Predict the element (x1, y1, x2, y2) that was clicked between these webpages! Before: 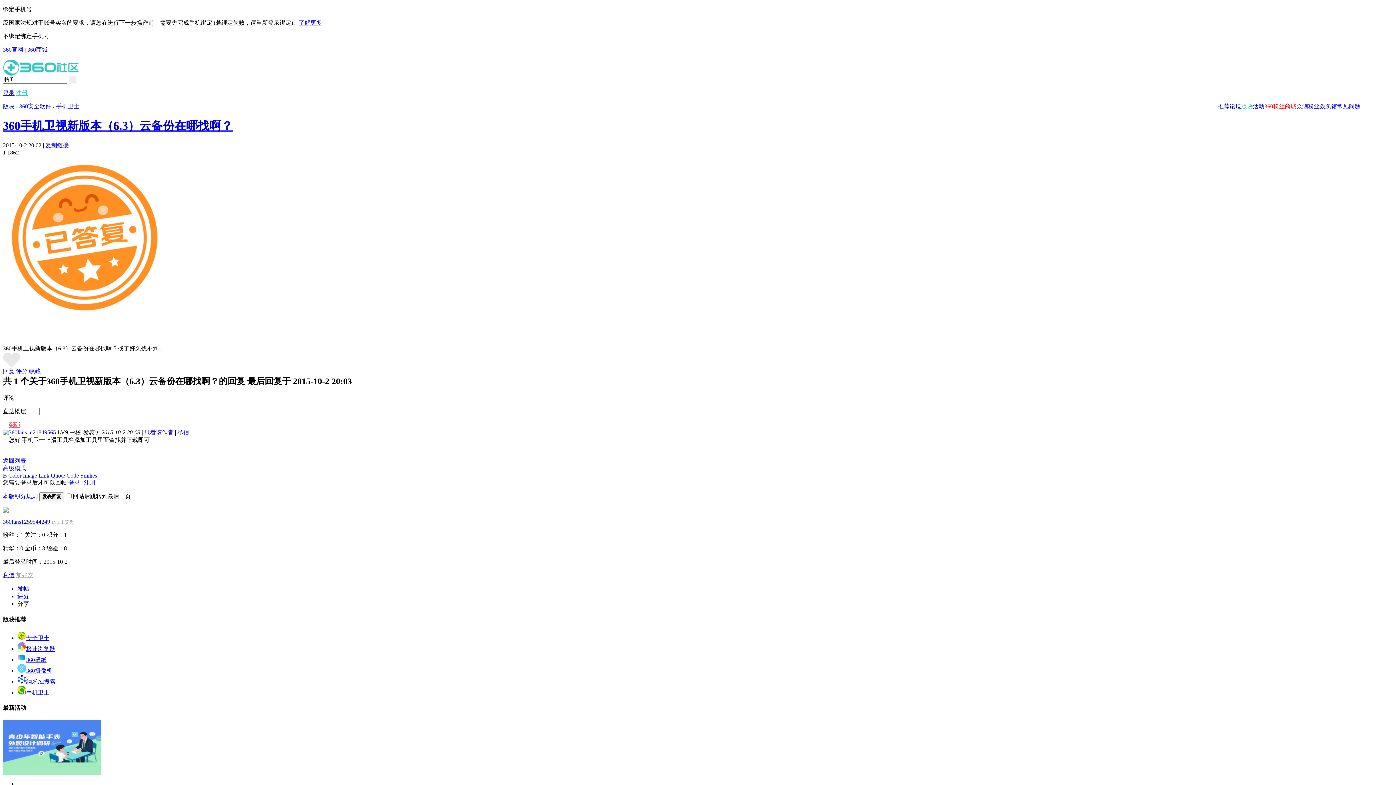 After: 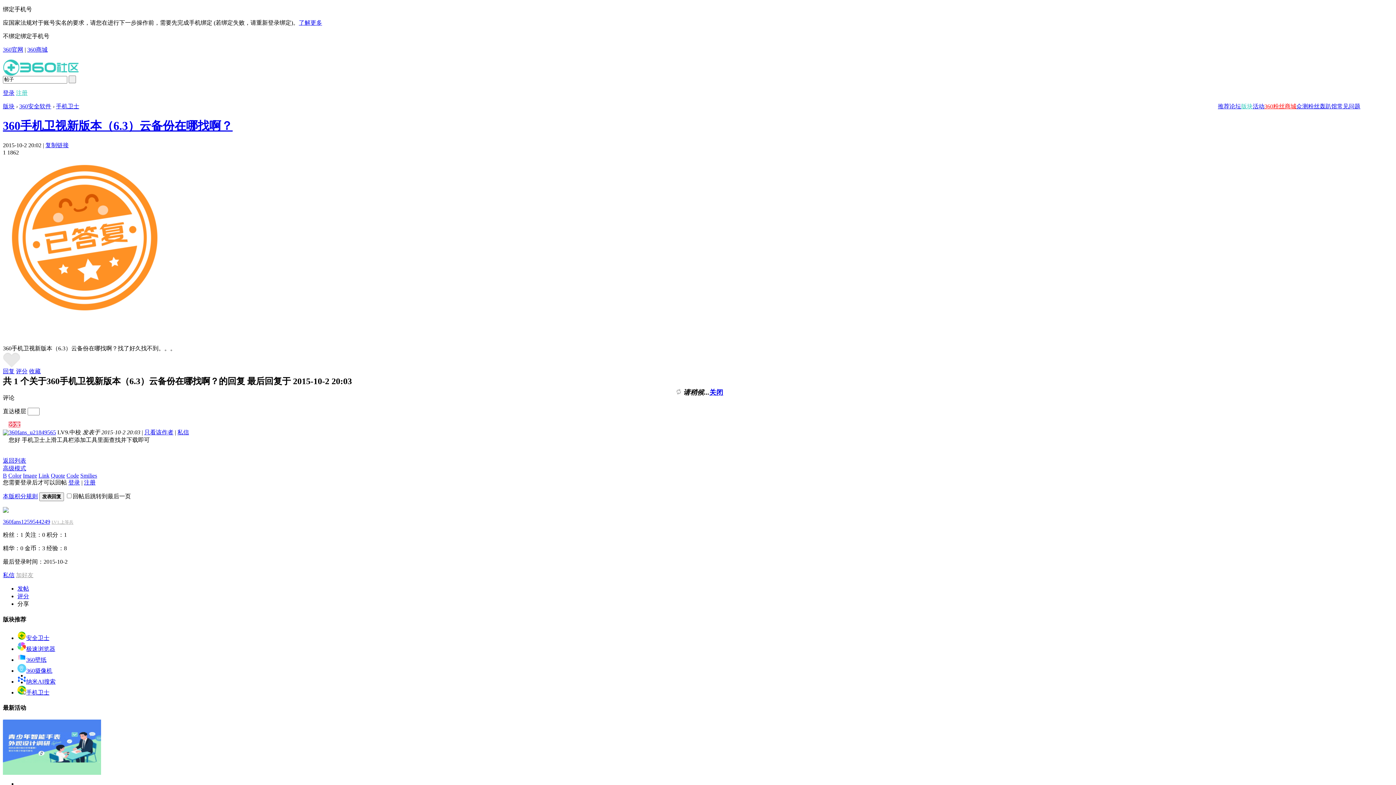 Action: label: 加好友 bbox: (16, 572, 33, 578)